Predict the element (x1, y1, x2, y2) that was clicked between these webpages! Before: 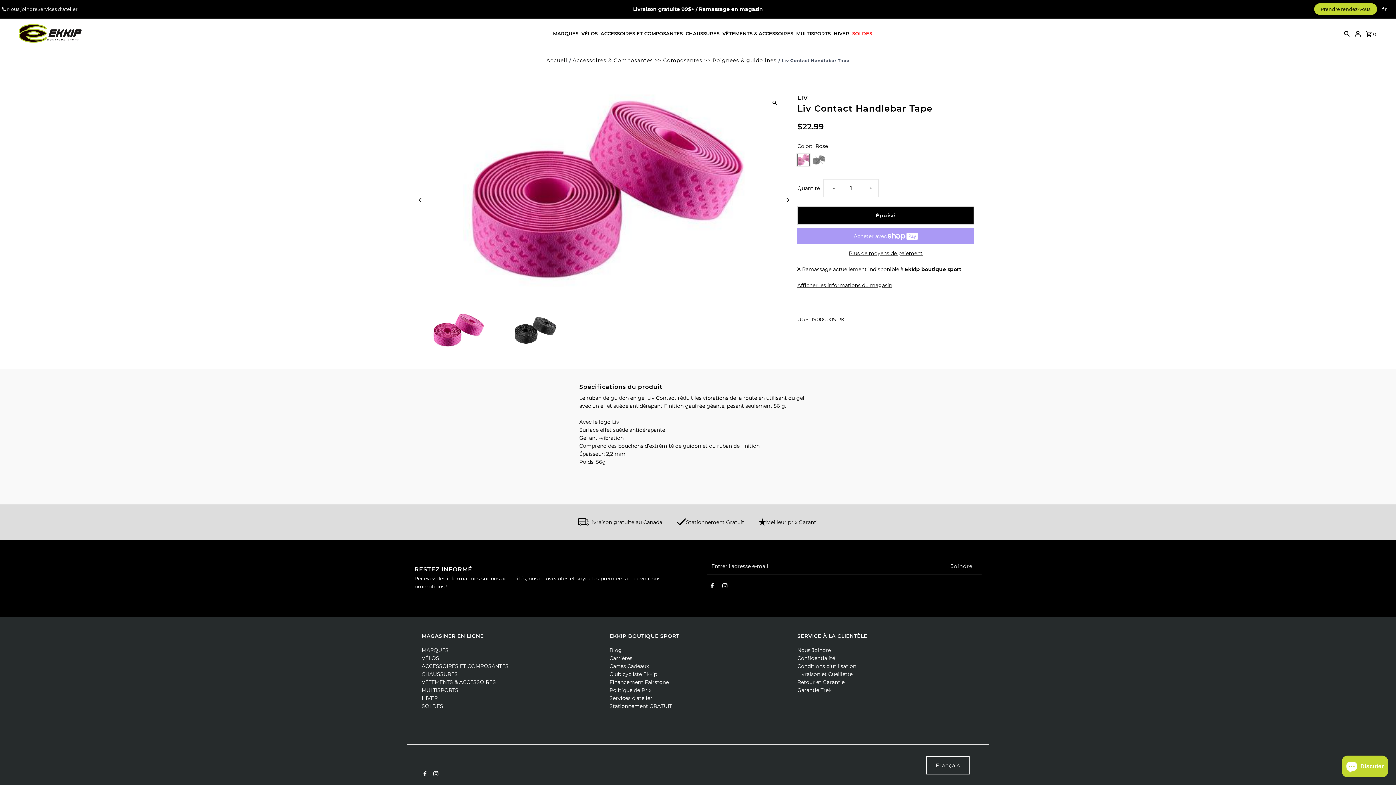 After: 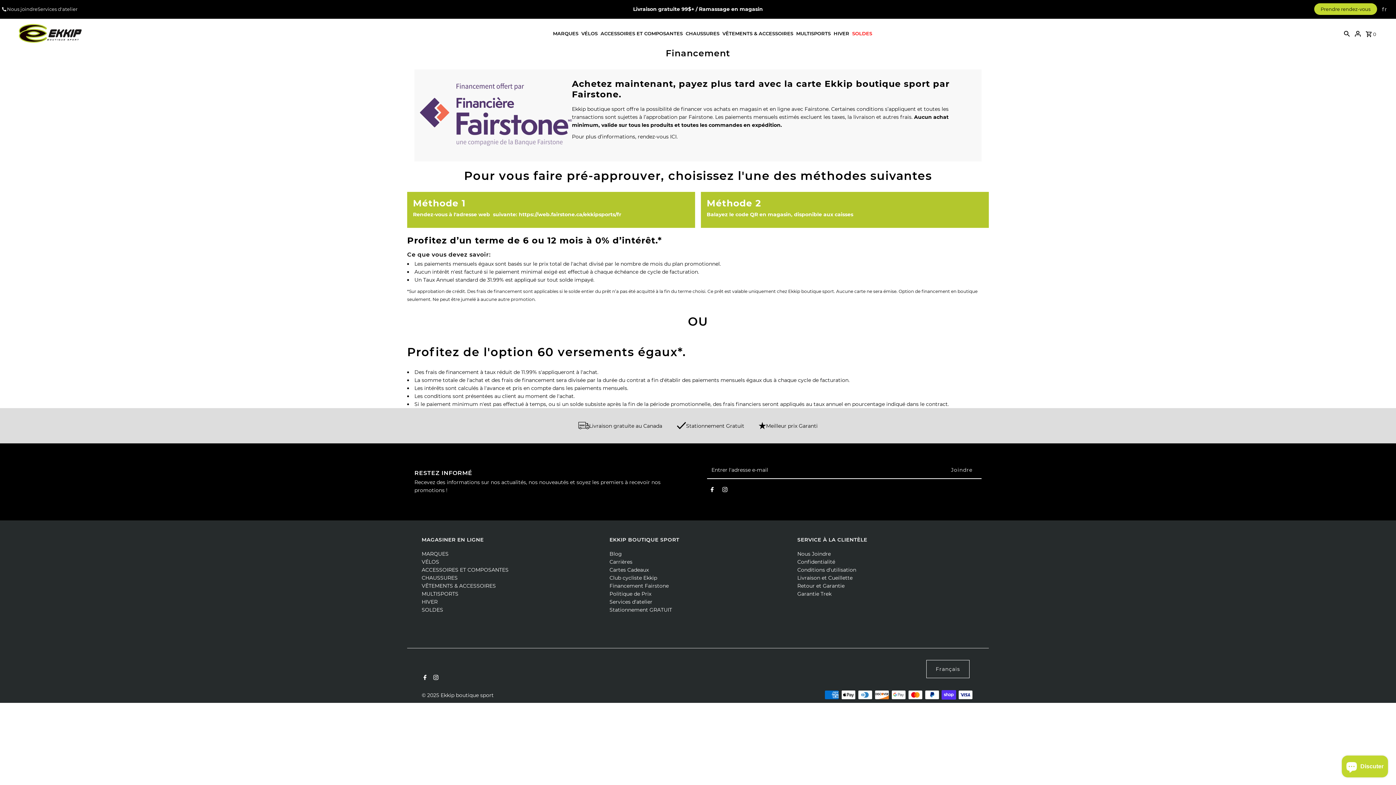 Action: bbox: (609, 679, 668, 685) label: Financement Fairstone